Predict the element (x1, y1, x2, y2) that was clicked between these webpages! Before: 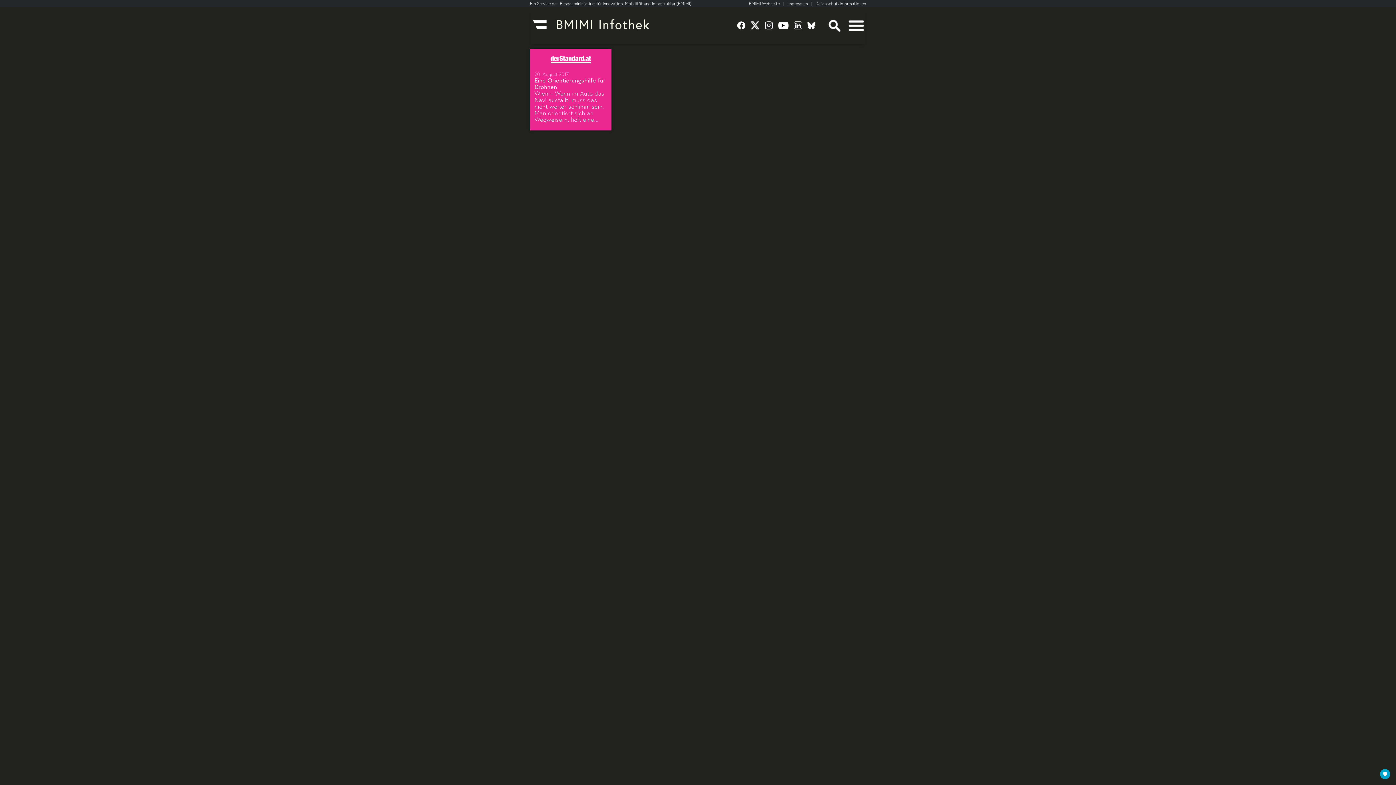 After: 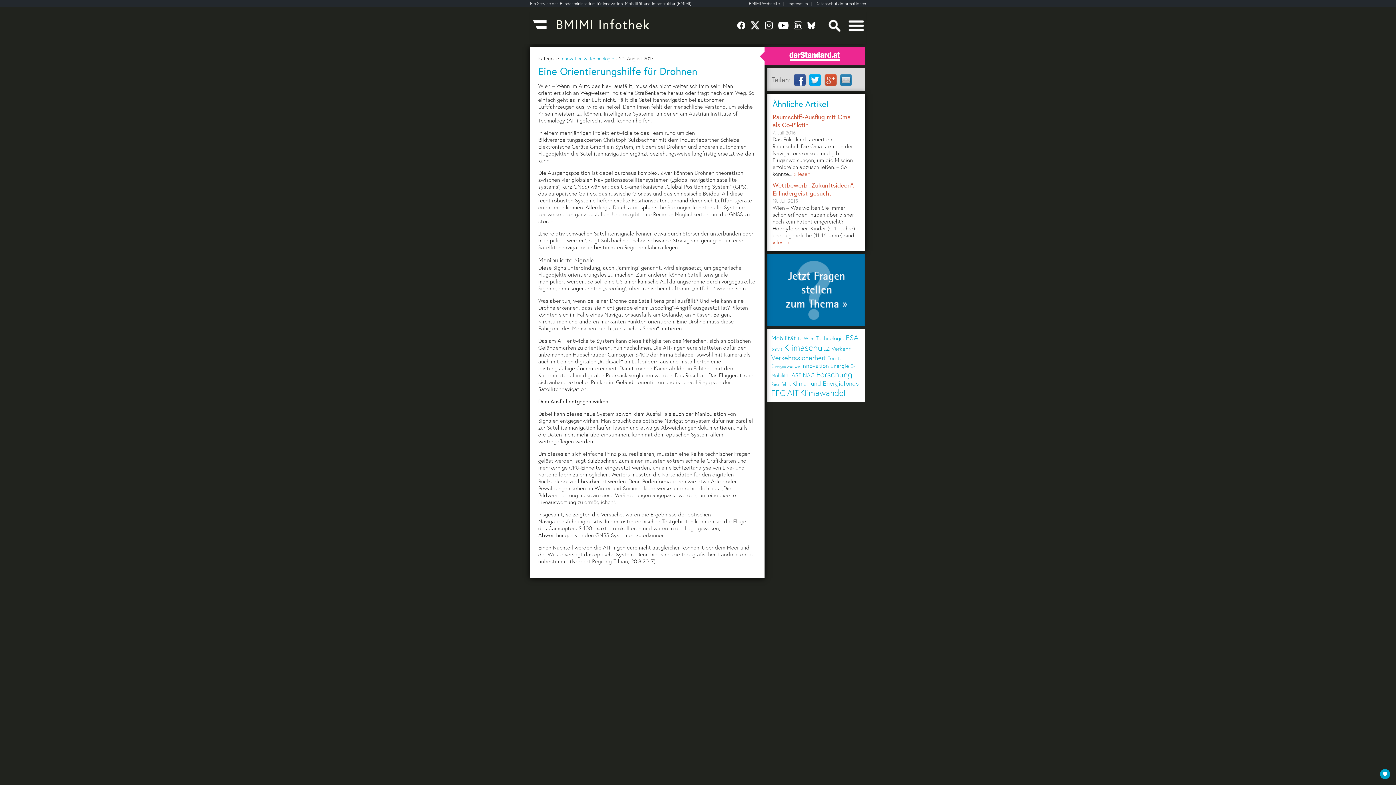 Action: label: 20. August 2017
Eine Orientierungshilfe für Drohnen
Wien – Wenn im Auto das Navi ausfällt, muss das nicht weiter schlimm sein. Man orientiert sich an Wegweisern, holt eine... bbox: (530, 49, 611, 130)